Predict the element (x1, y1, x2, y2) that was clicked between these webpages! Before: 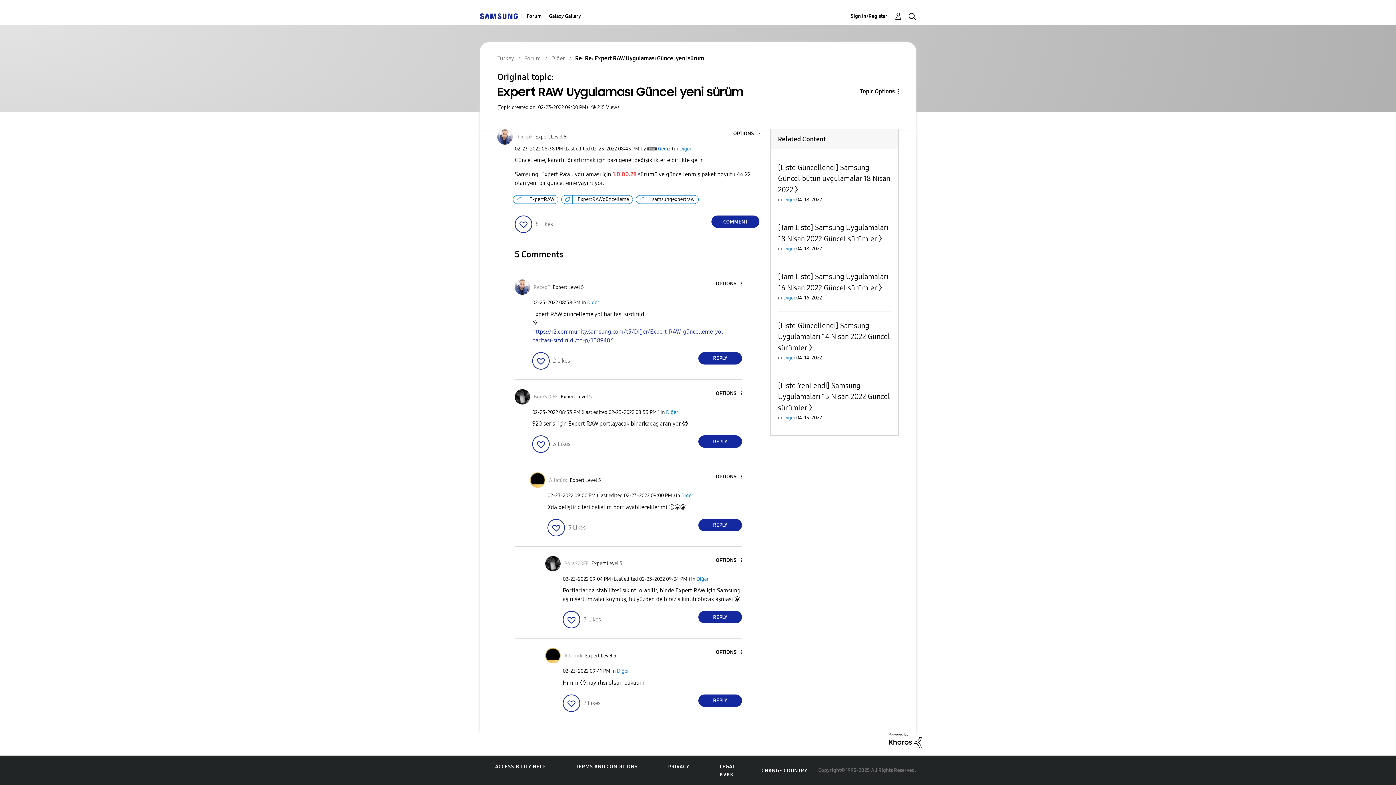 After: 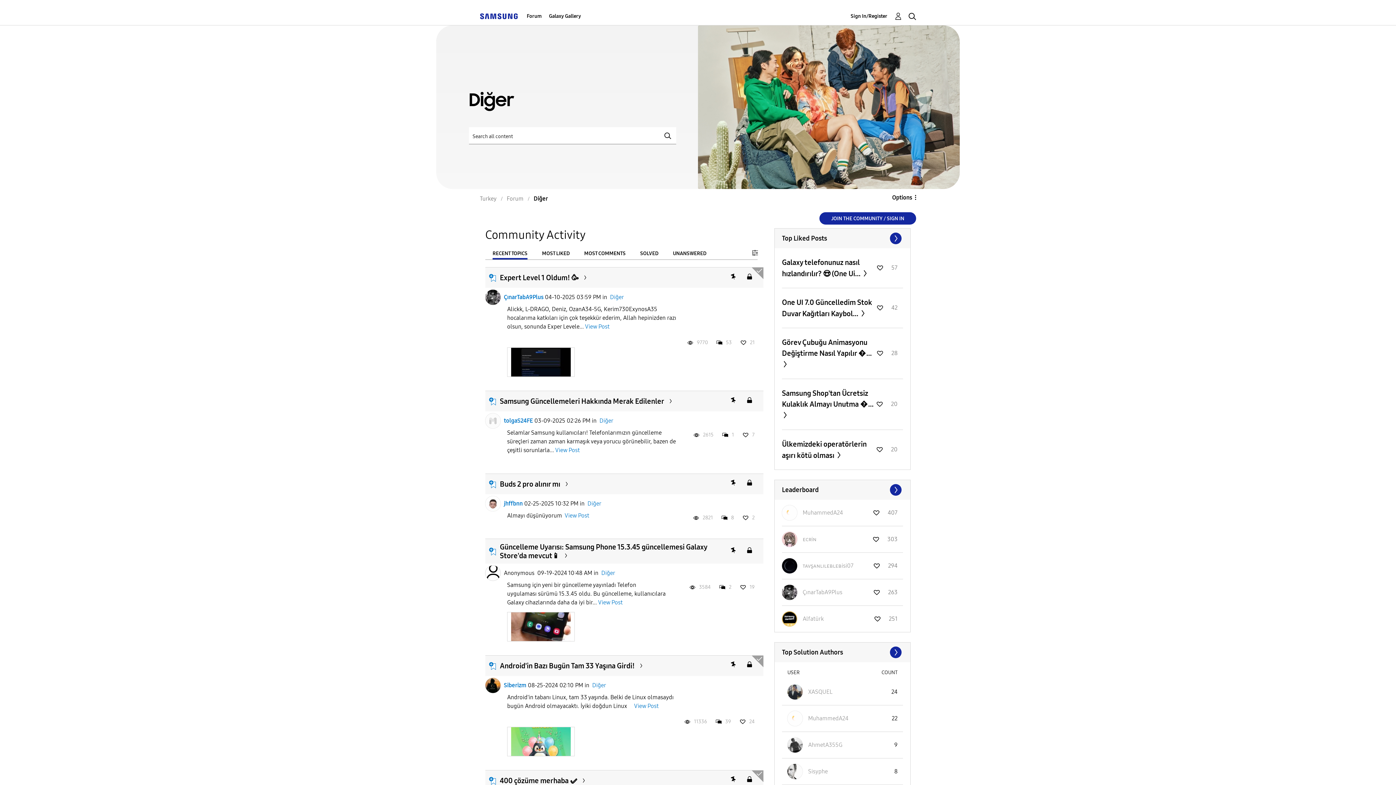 Action: bbox: (666, 409, 678, 415) label: Diğer